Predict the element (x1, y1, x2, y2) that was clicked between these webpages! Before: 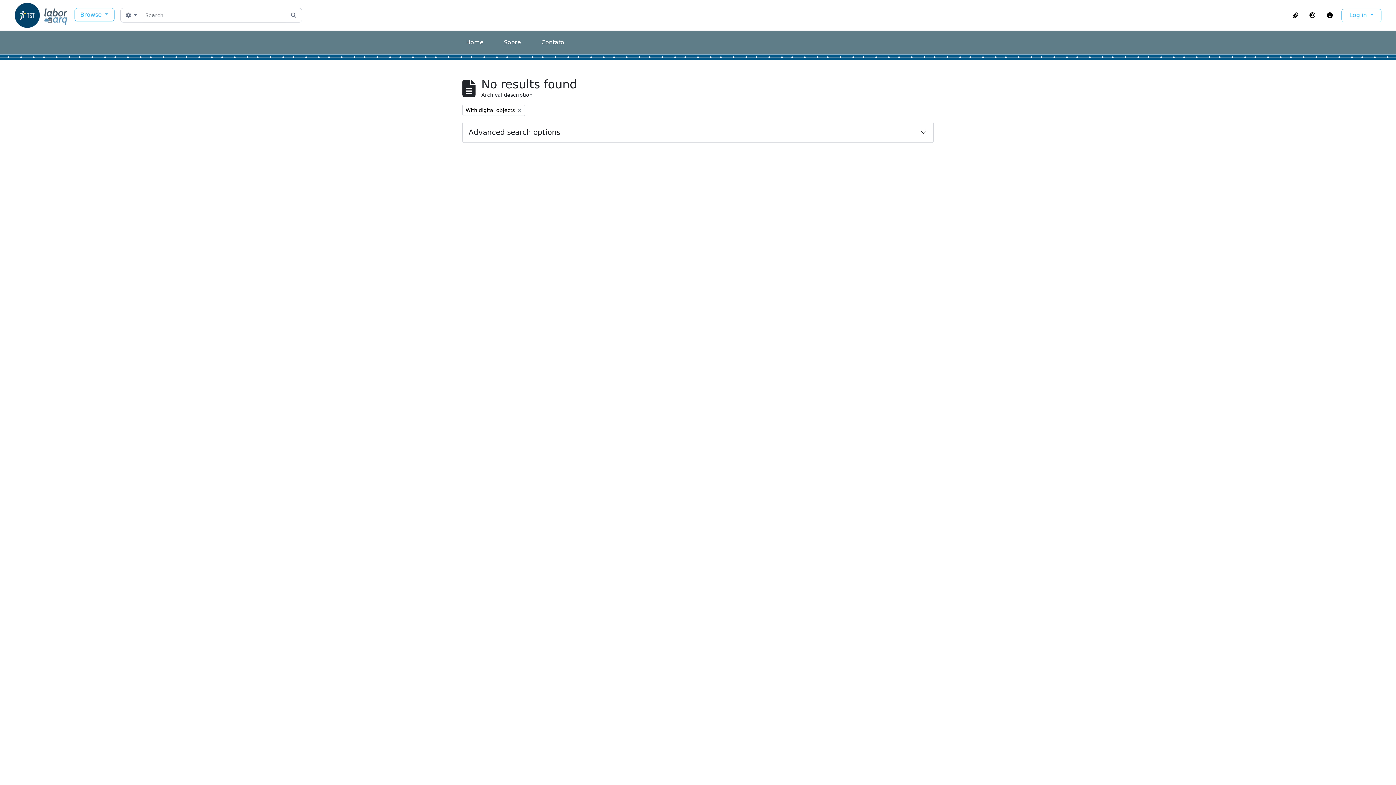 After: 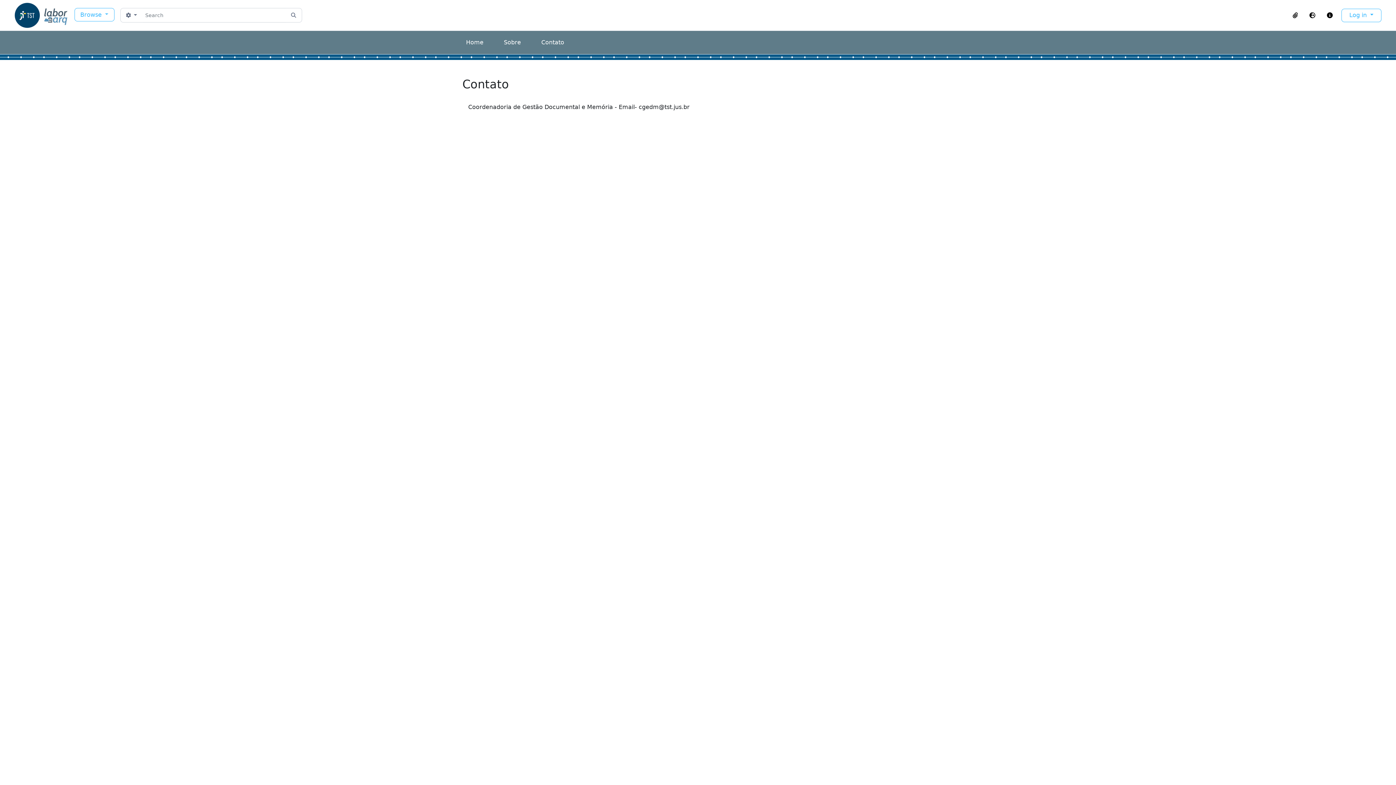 Action: label: Contato bbox: (541, 38, 564, 45)